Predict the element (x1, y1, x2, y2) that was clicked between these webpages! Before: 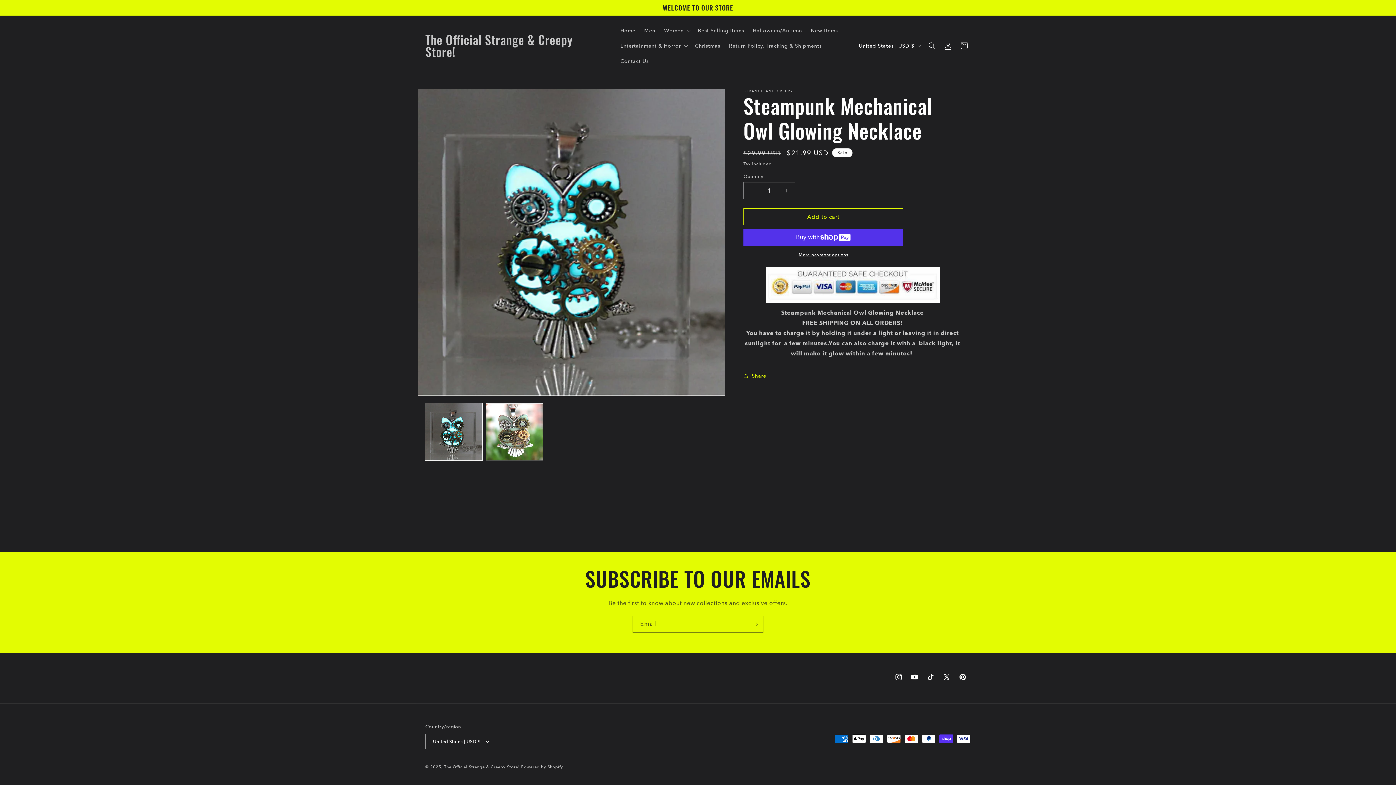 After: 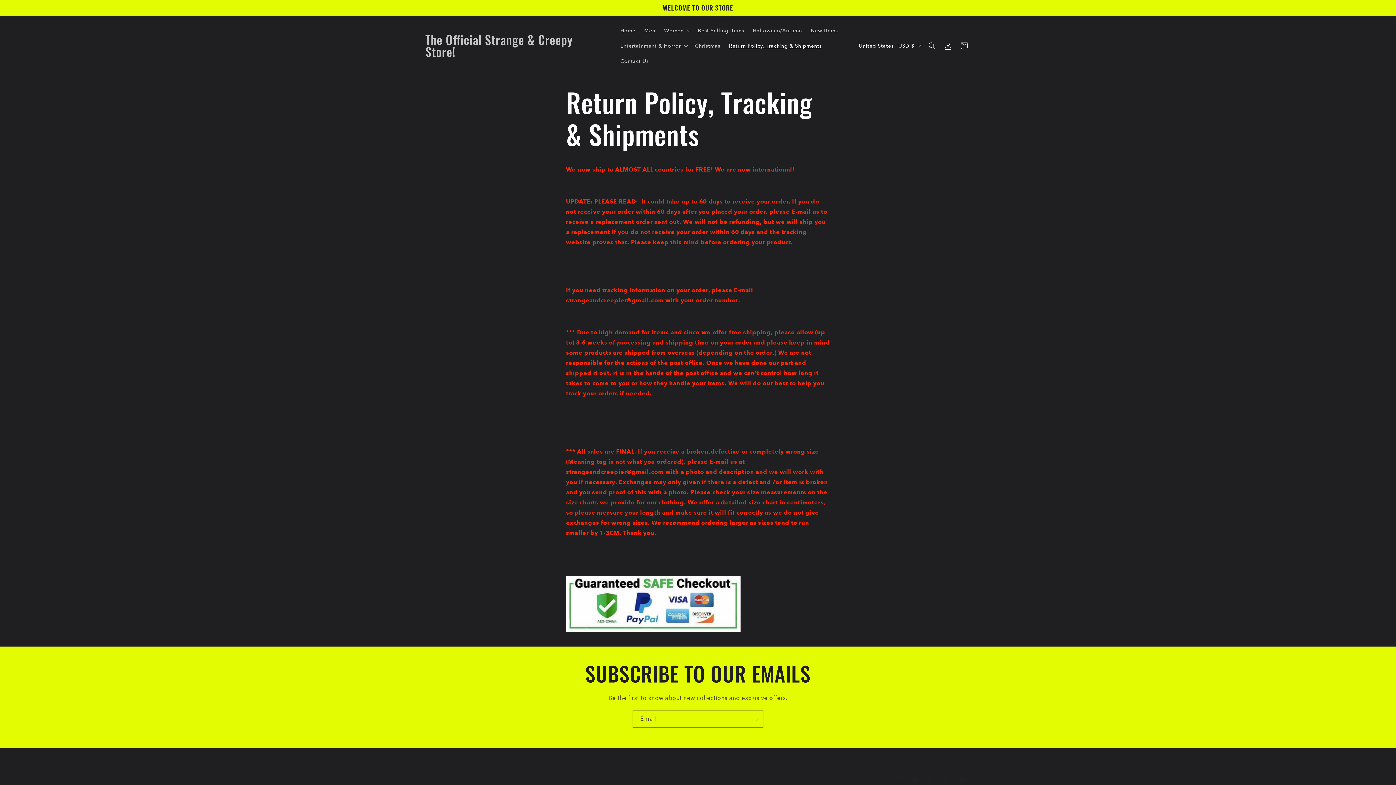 Action: bbox: (724, 38, 826, 53) label: Return Policy, Tracking & Shipments